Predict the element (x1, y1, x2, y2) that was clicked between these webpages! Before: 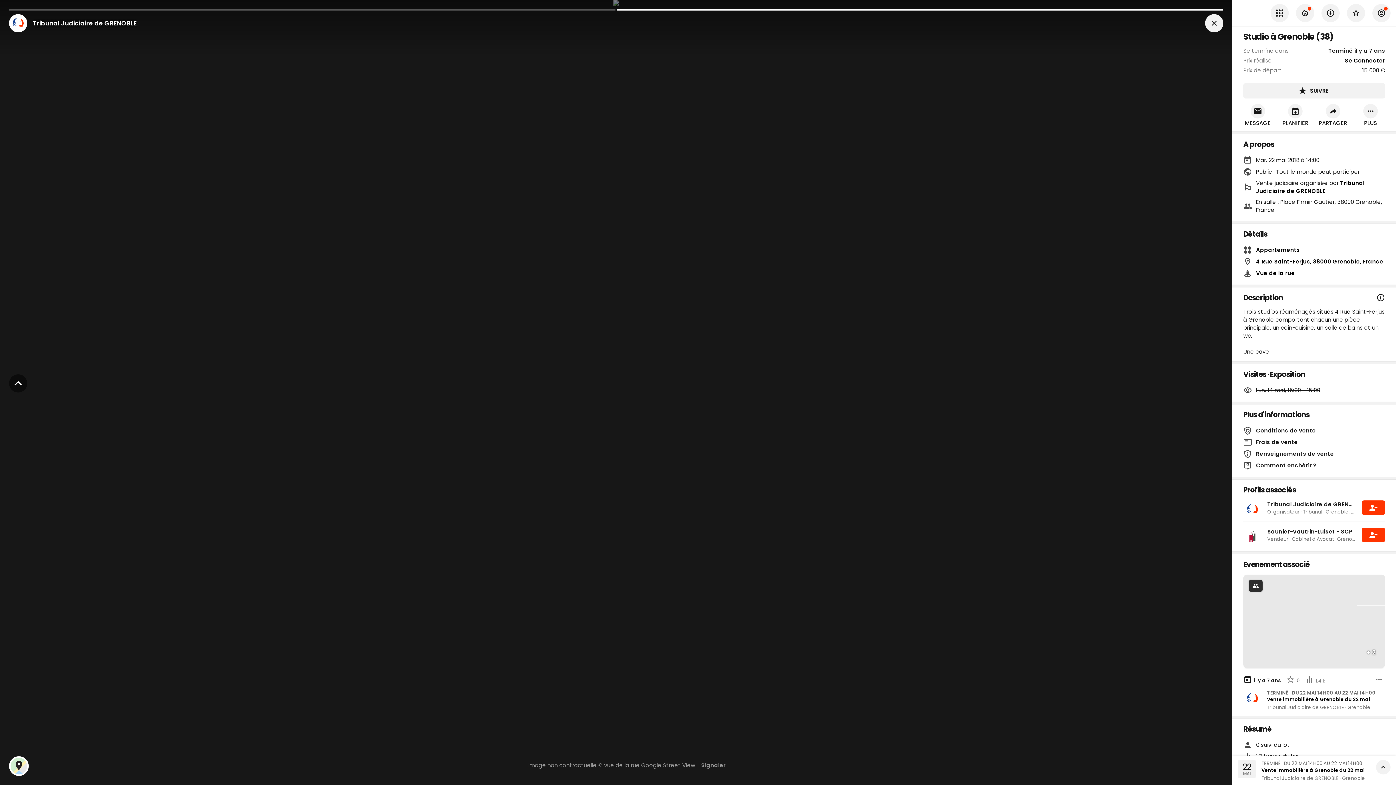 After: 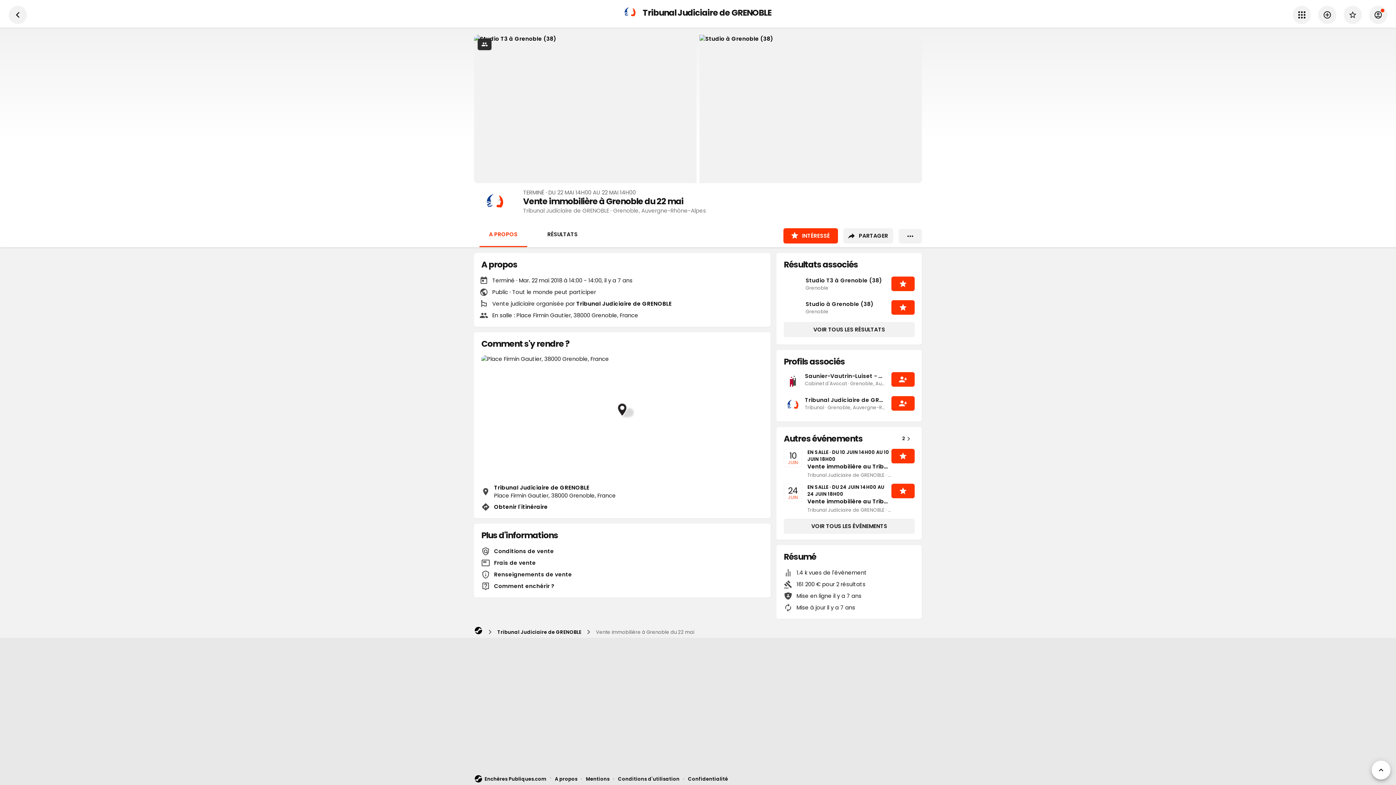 Action: label: TERMINÉ · DU 22 MAI 14H00 AU 22 MAI 14H00 bbox: (1267, 689, 1375, 696)